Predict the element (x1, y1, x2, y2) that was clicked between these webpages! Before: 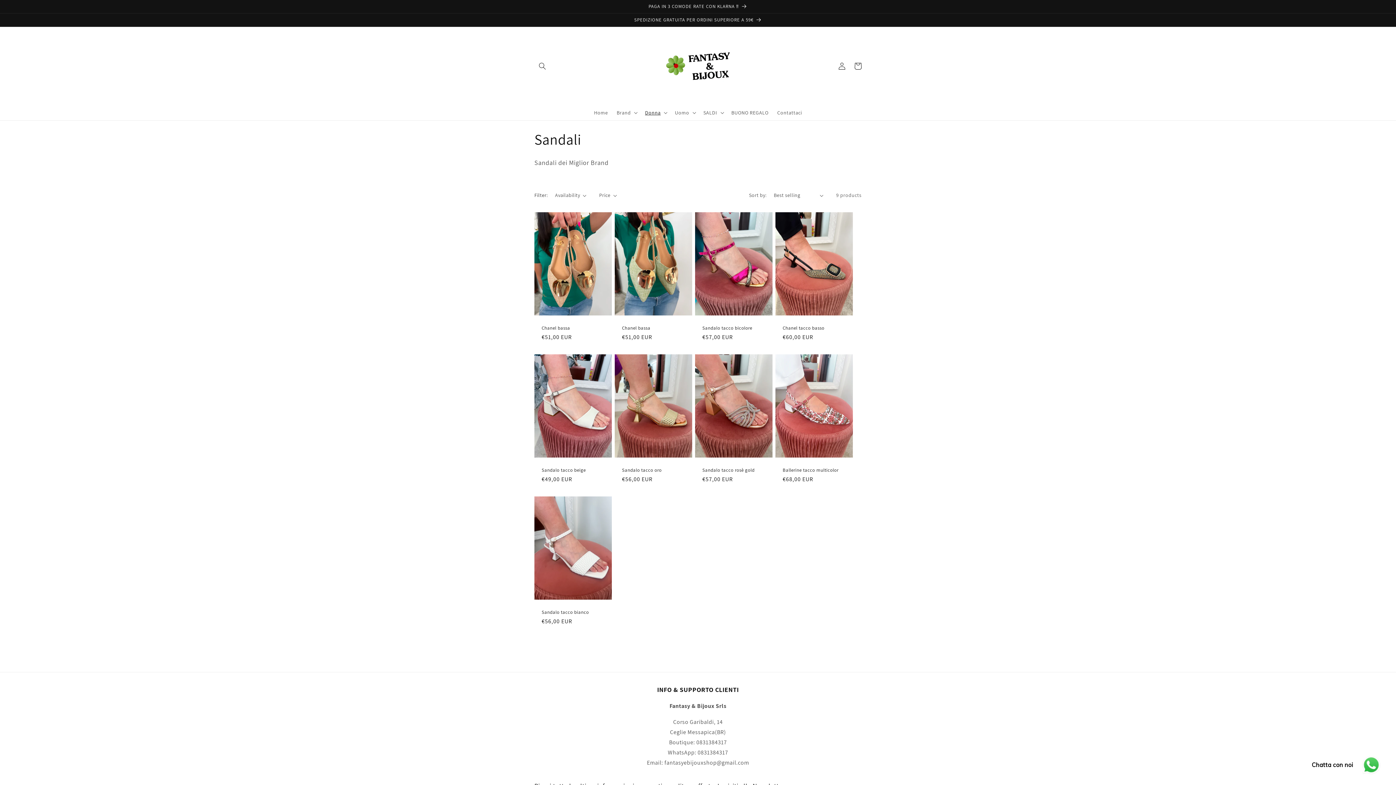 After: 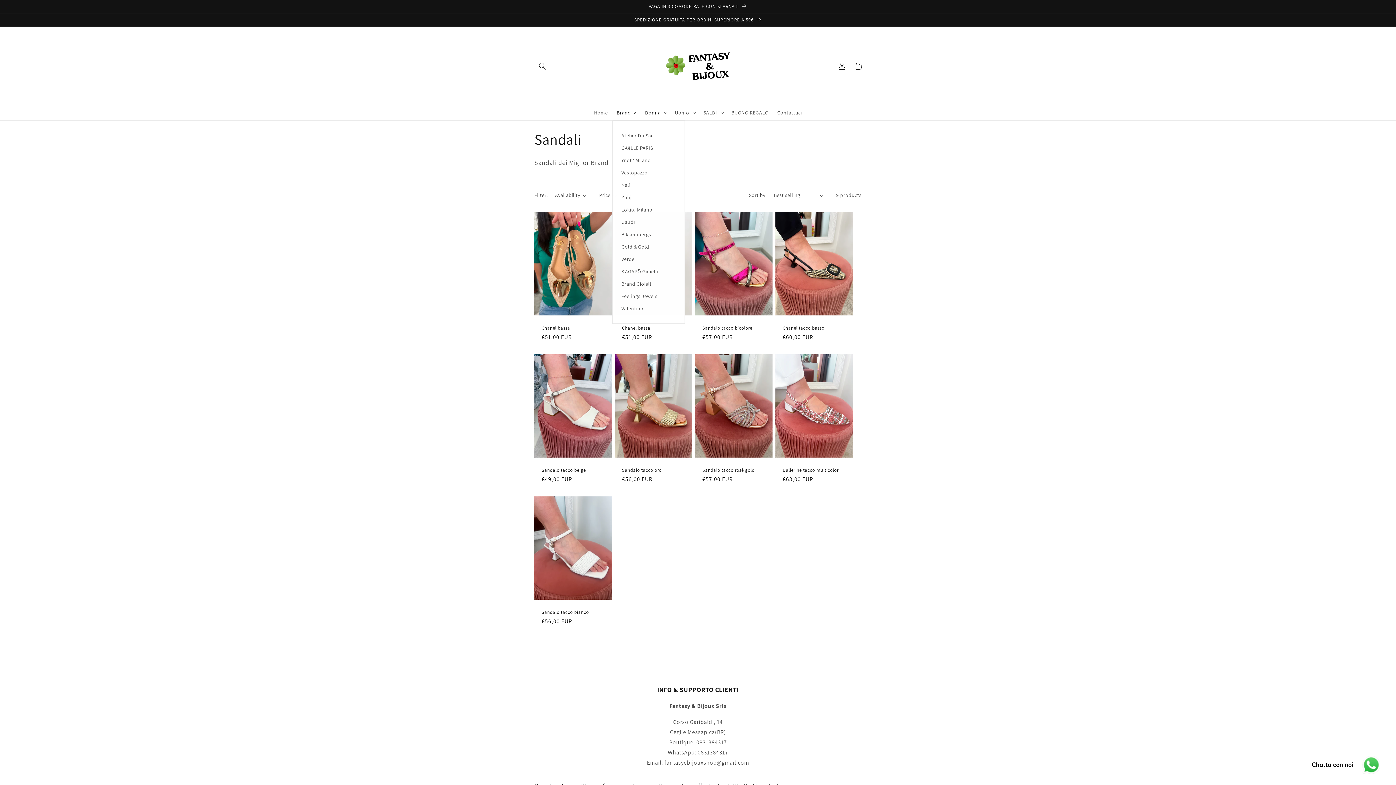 Action: bbox: (612, 105, 640, 120) label: Brand